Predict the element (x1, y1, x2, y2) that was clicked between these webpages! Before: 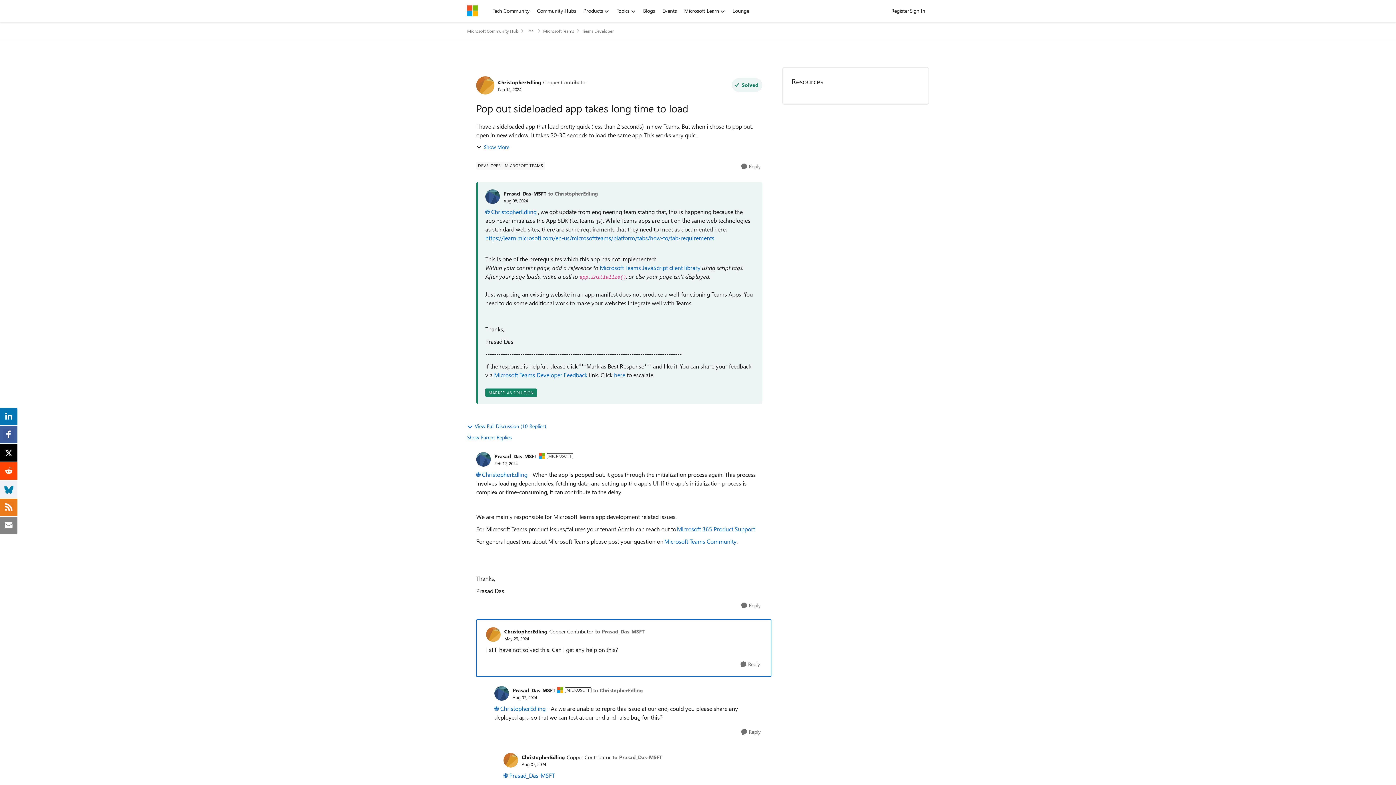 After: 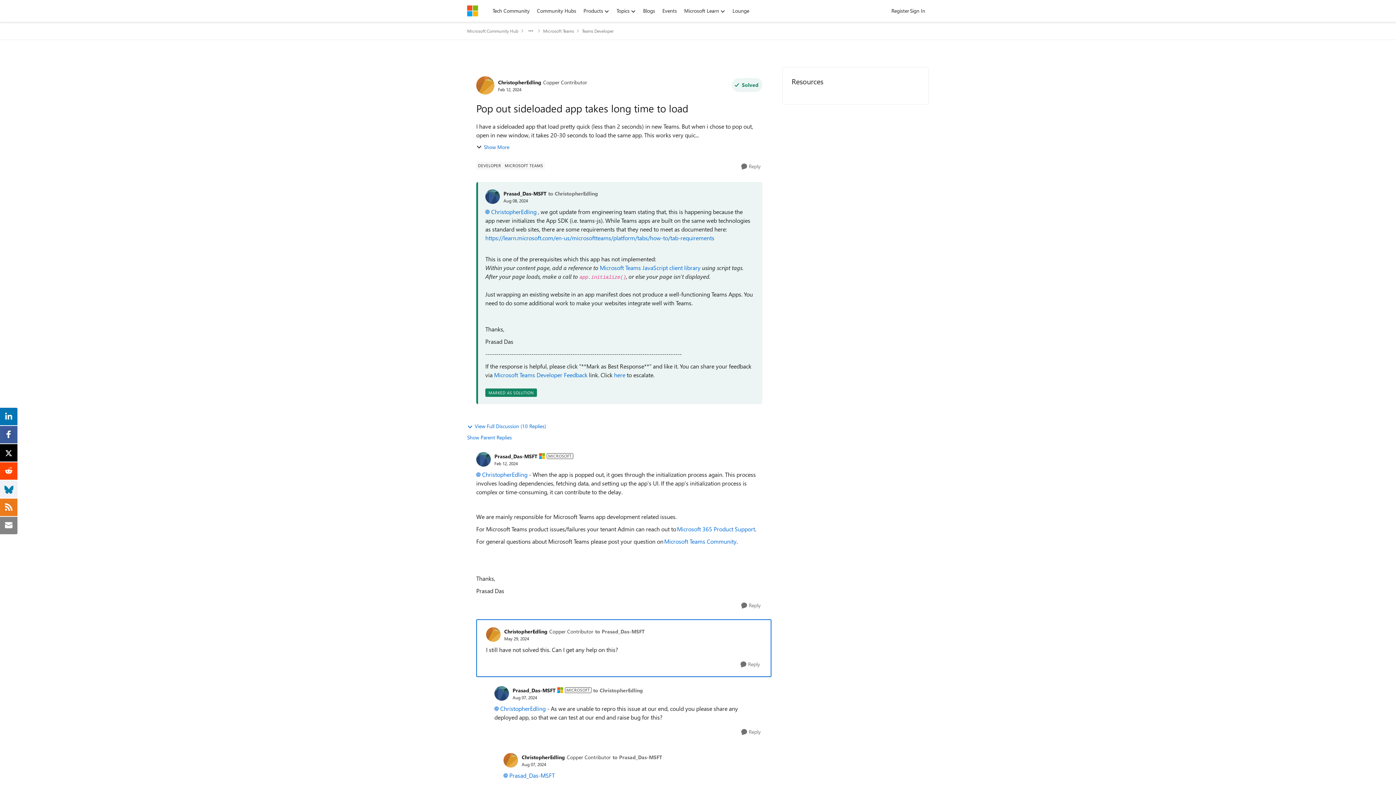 Action: bbox: (677, 525, 755, 533) label: Microsoft 365 Product Support